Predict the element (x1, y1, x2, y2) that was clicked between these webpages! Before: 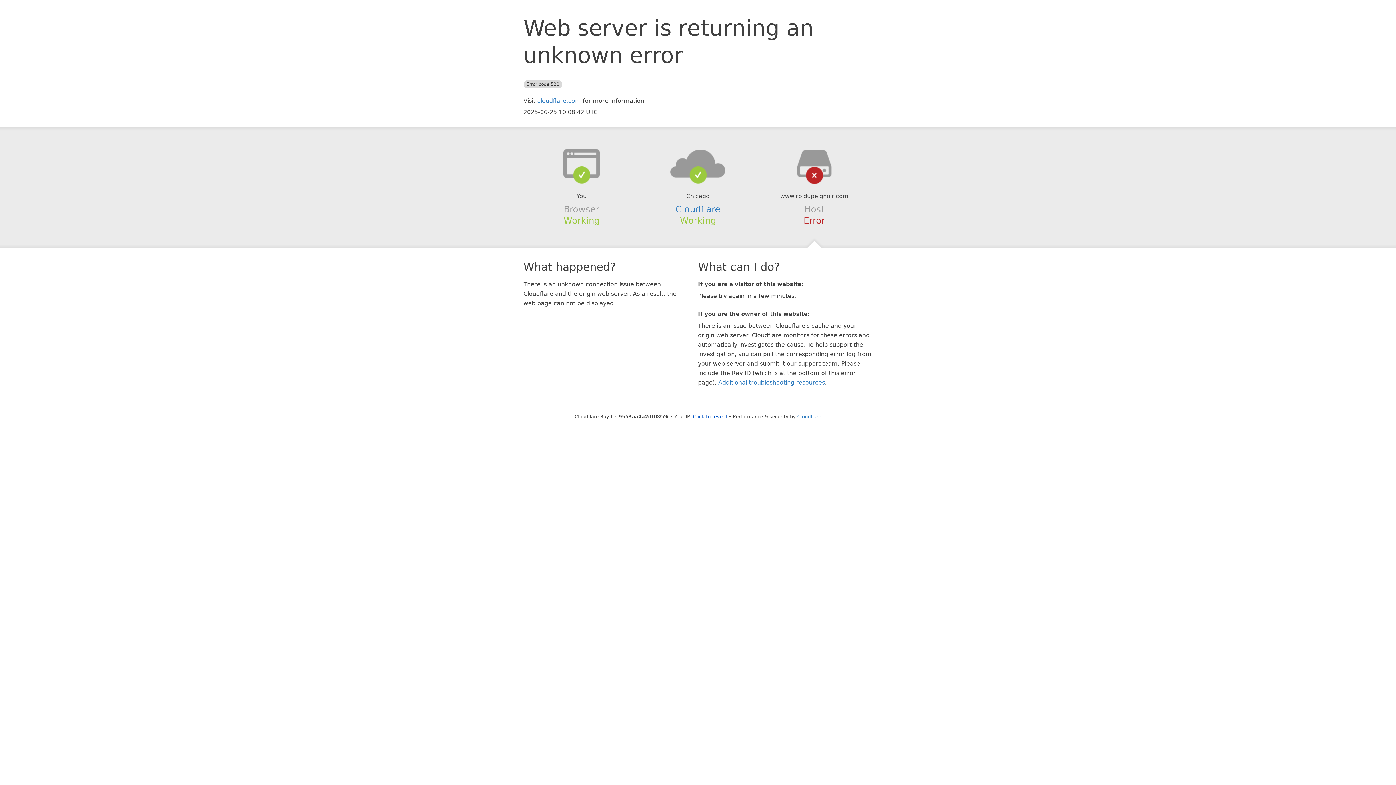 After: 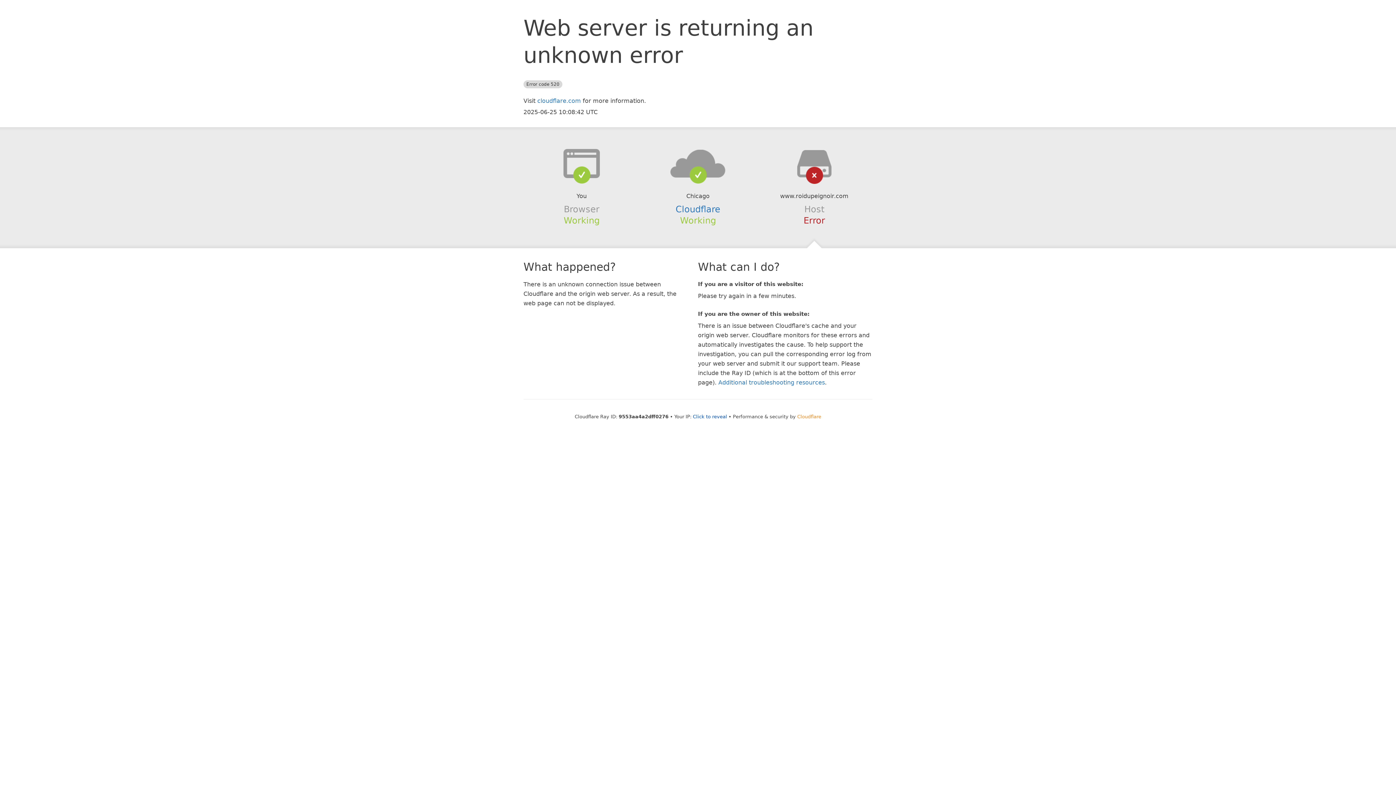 Action: bbox: (797, 414, 821, 419) label: Cloudflare